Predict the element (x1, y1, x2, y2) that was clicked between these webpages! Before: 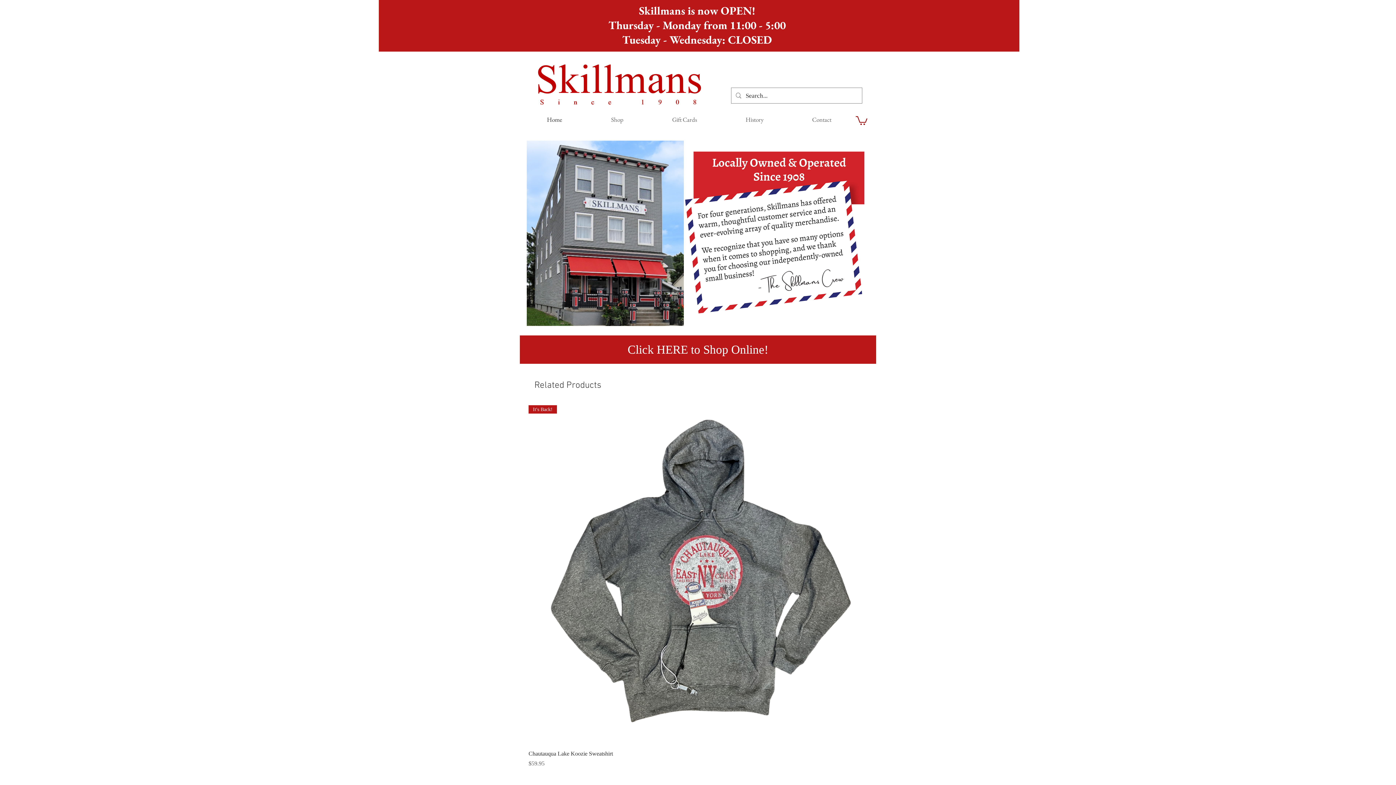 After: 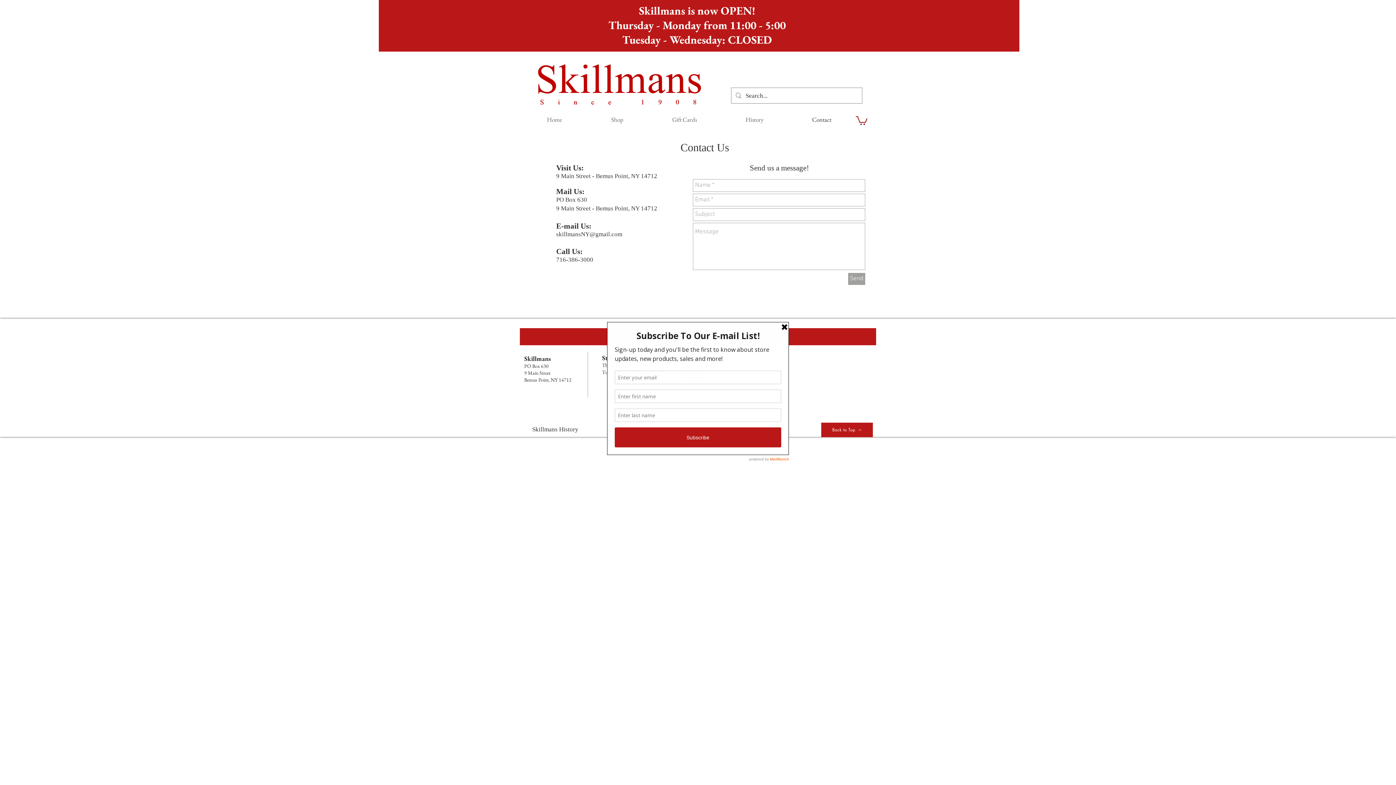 Action: label: Contact bbox: (788, 113, 856, 126)